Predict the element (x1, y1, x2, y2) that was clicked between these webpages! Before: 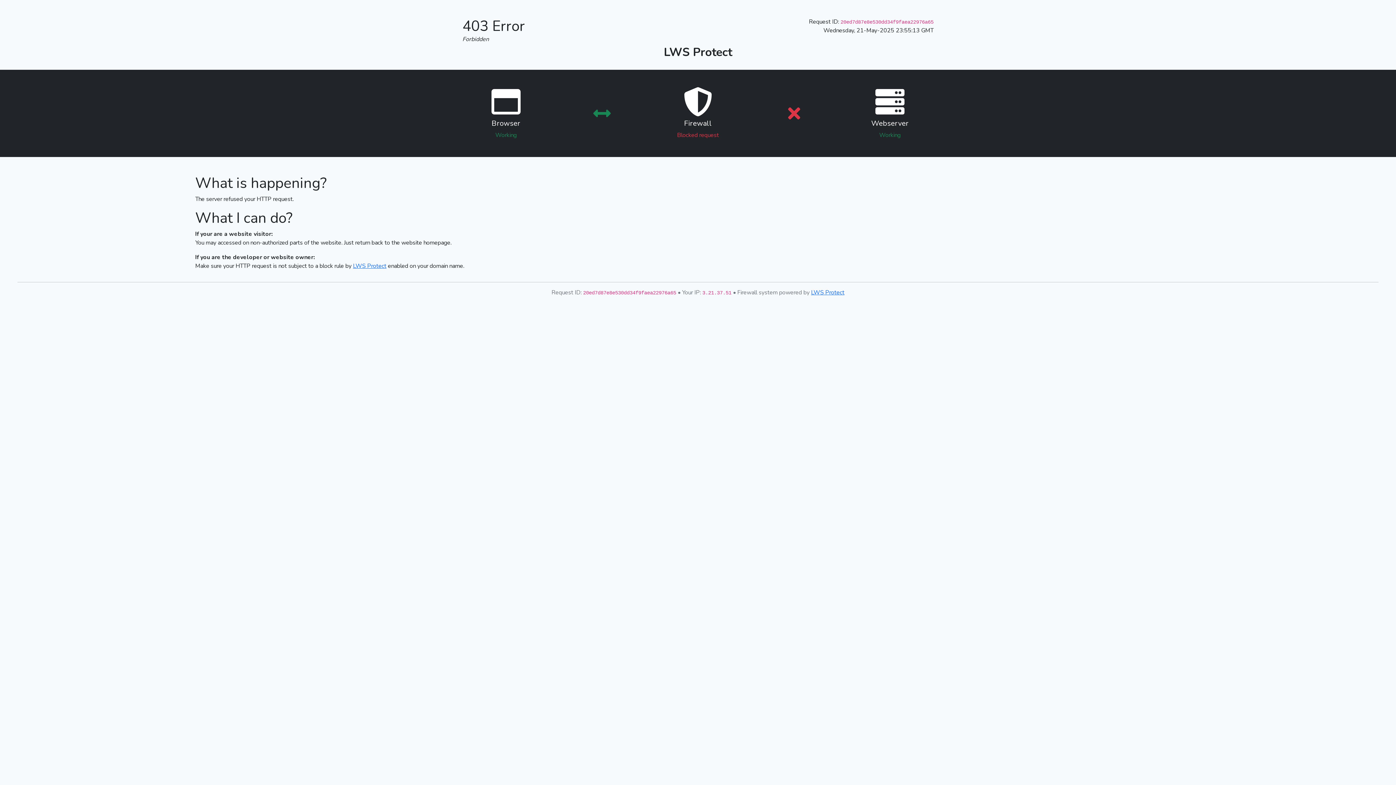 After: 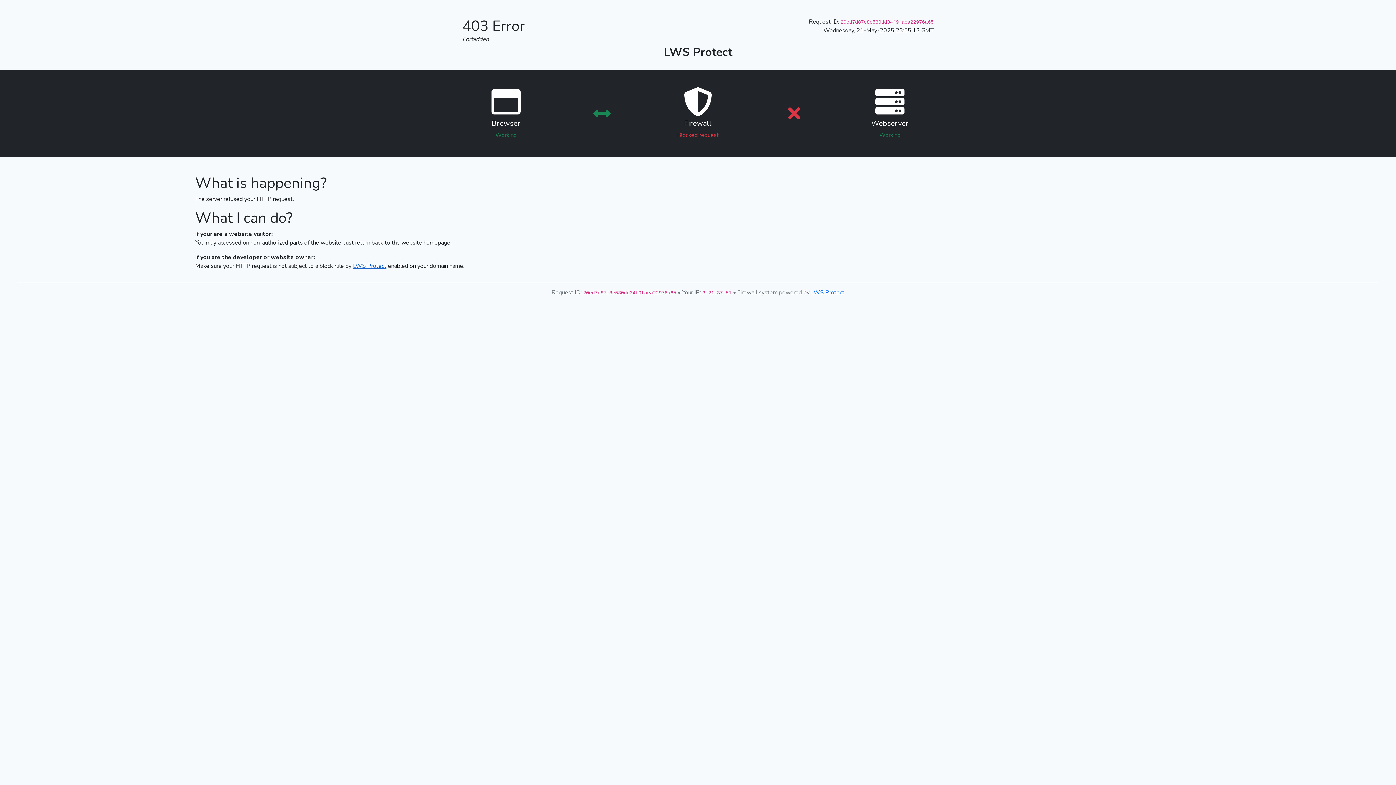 Action: label: LWS Protect bbox: (353, 262, 386, 270)